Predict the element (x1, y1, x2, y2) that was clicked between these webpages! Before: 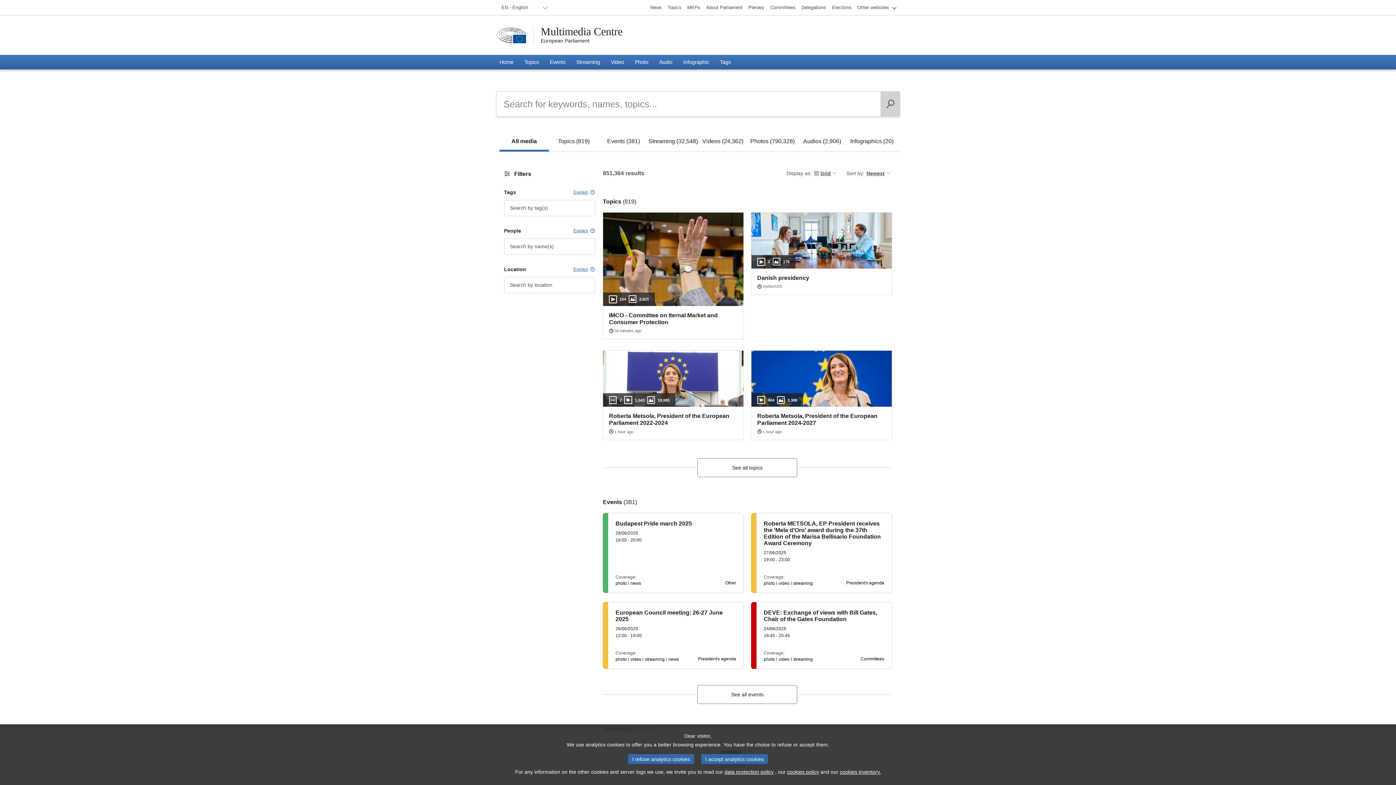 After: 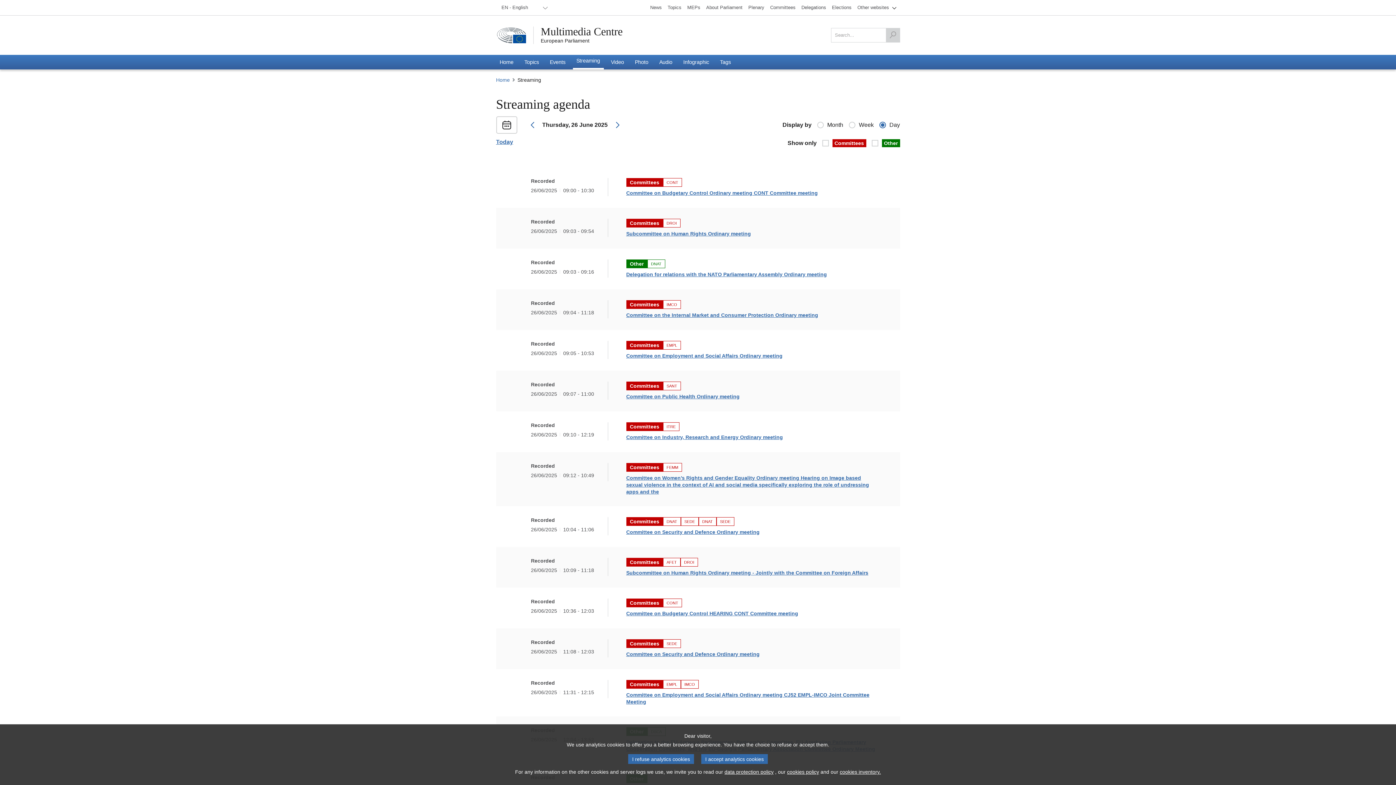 Action: bbox: (572, 54, 603, 69) label: Streaming